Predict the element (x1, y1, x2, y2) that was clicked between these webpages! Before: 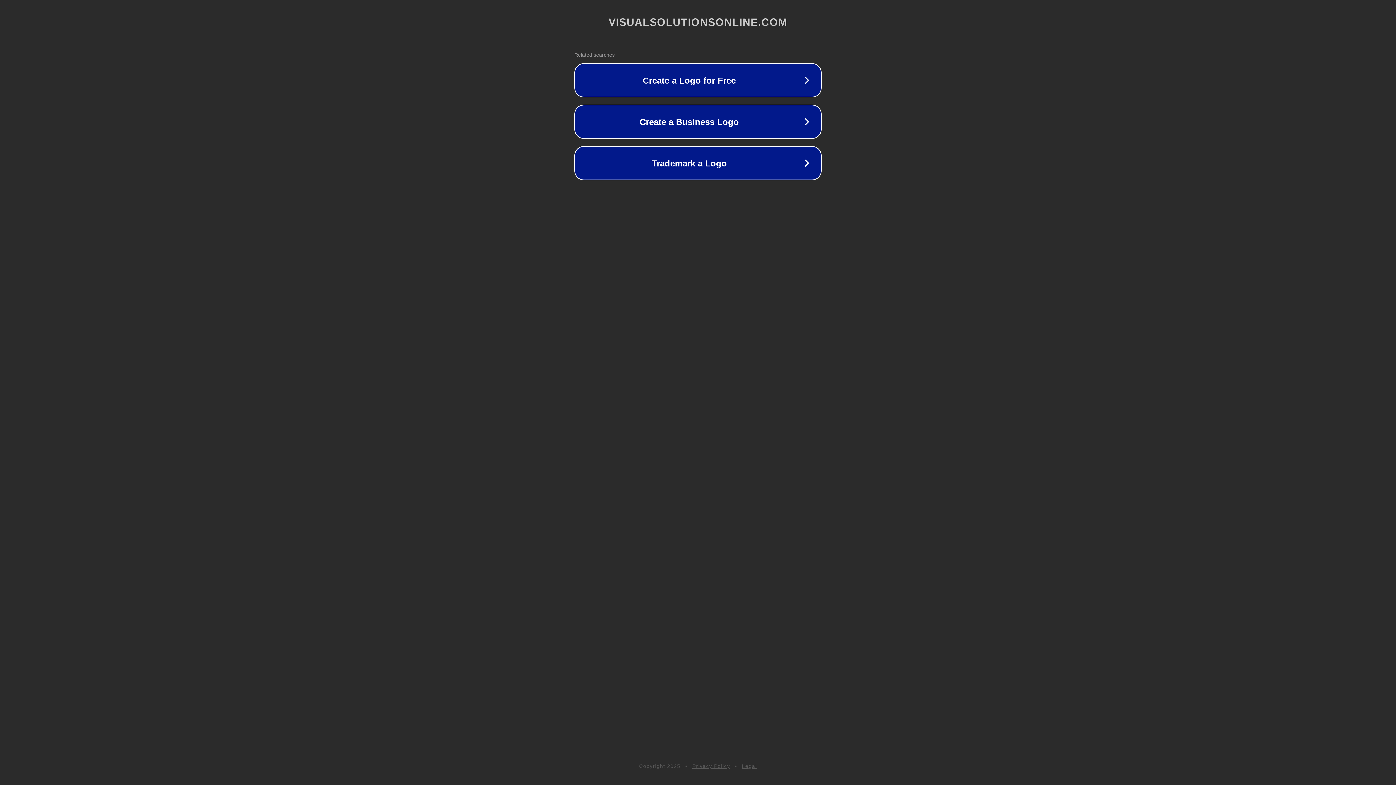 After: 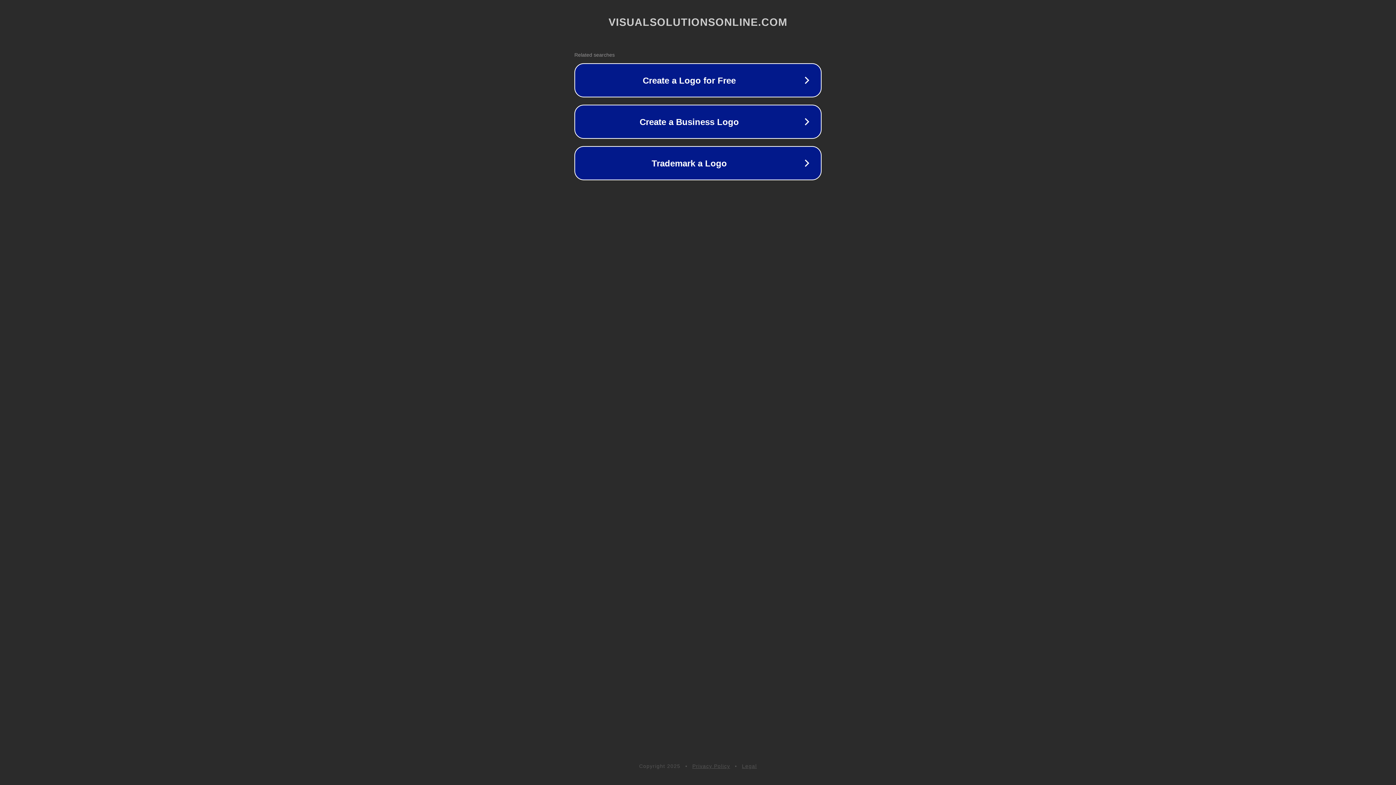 Action: bbox: (742, 763, 757, 769) label: Legal